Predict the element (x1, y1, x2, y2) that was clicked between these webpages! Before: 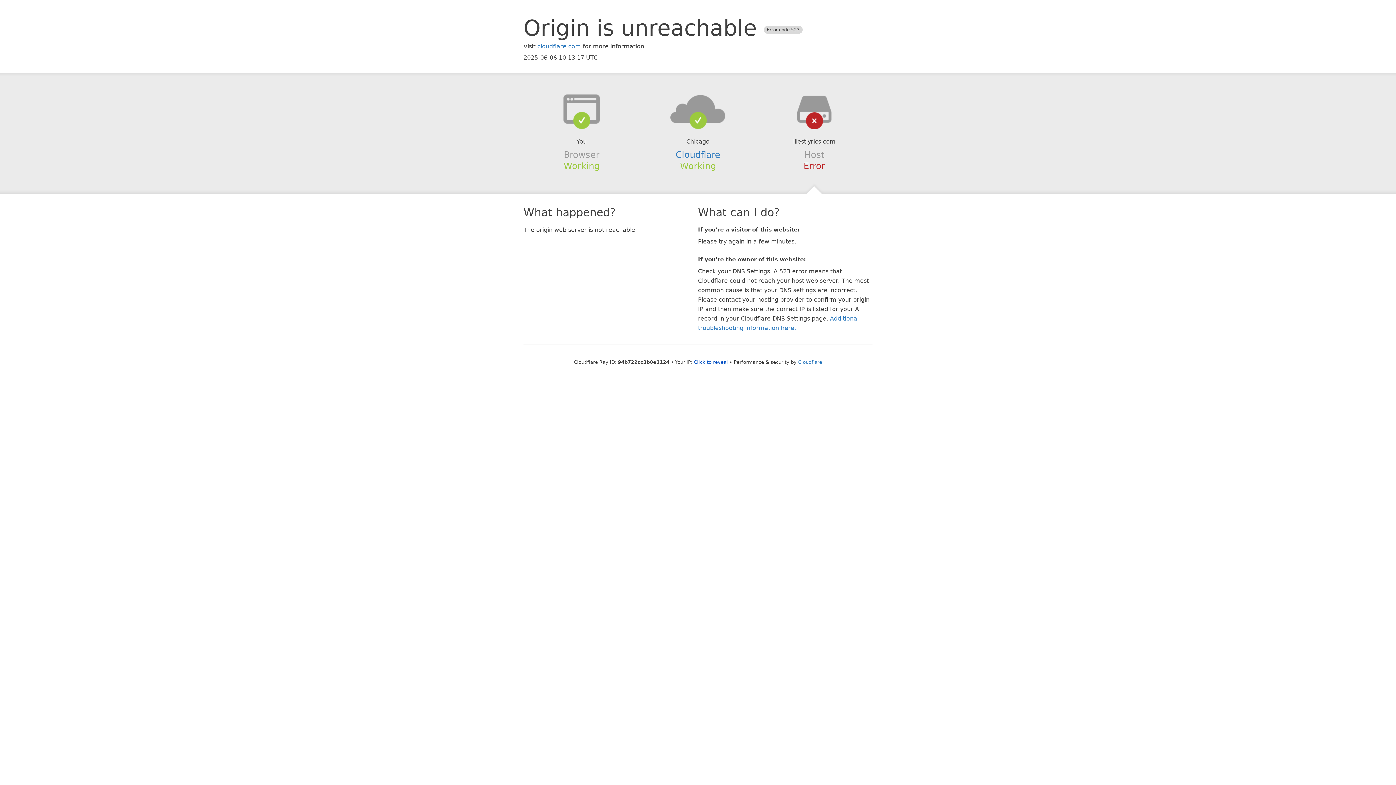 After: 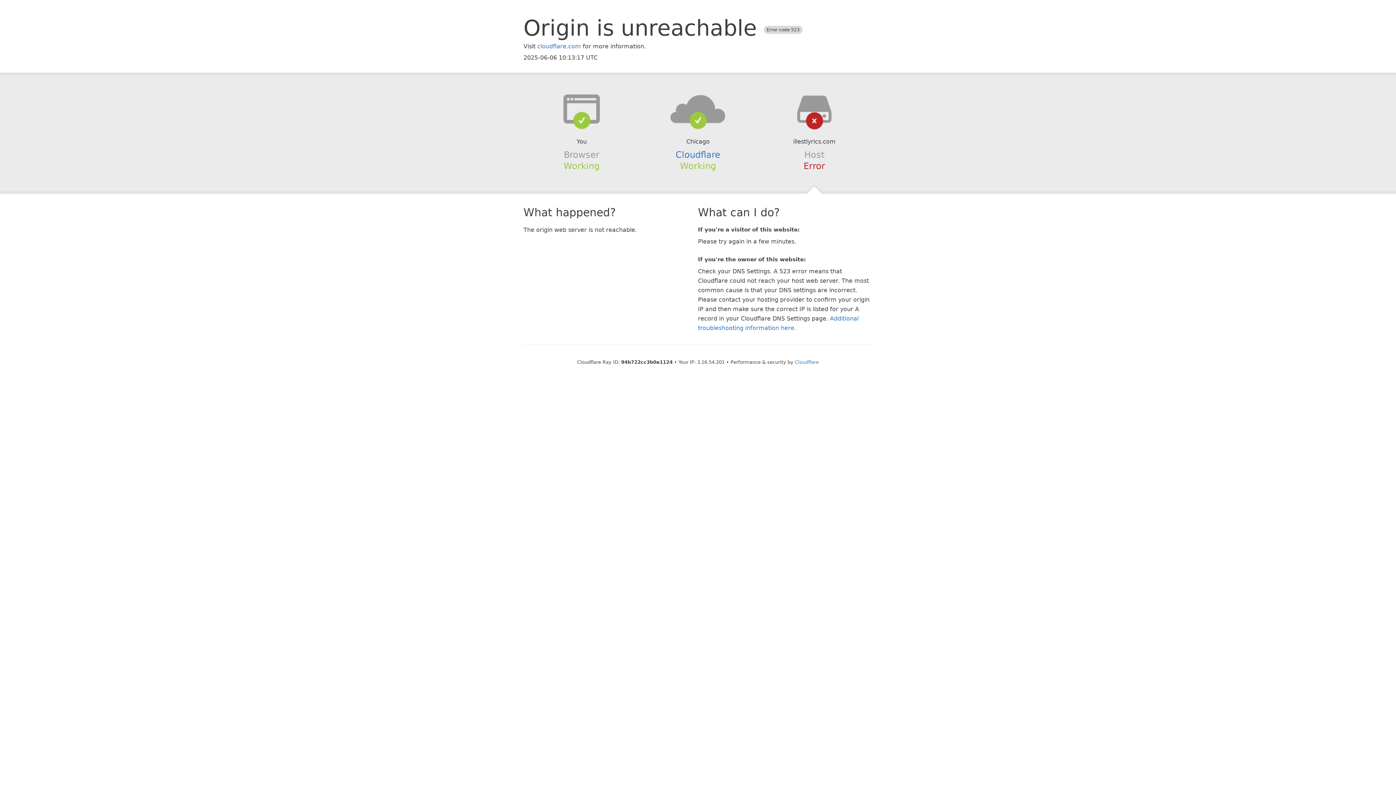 Action: bbox: (694, 359, 728, 364) label: Click to reveal